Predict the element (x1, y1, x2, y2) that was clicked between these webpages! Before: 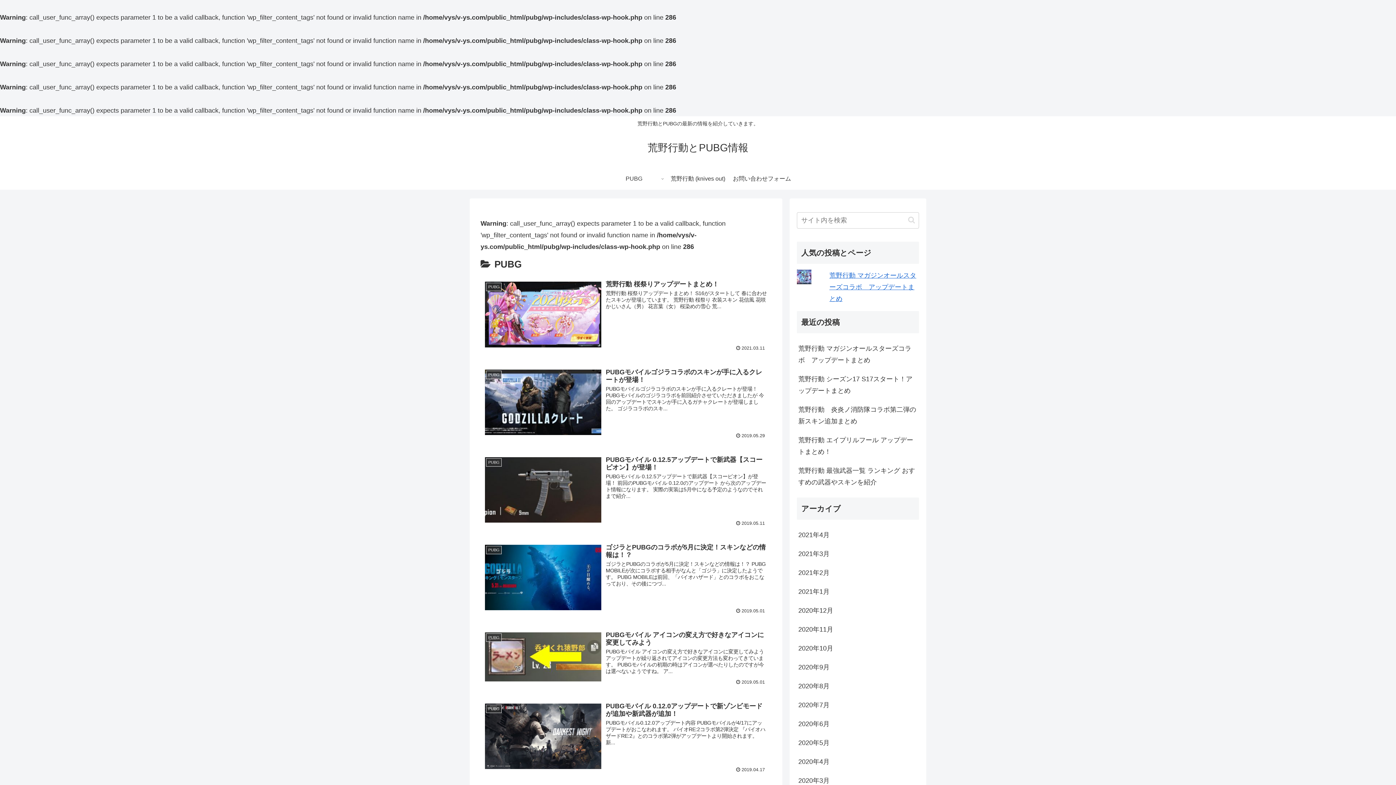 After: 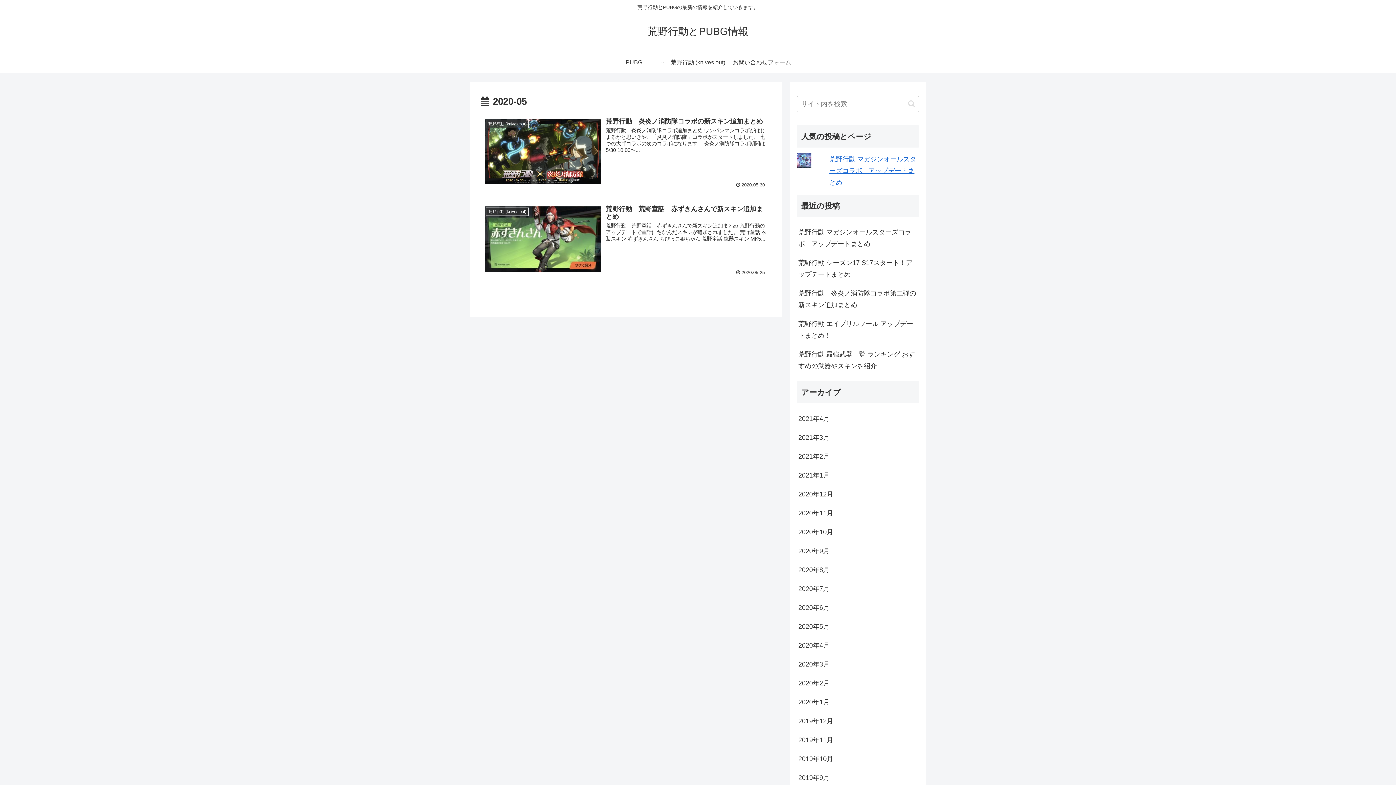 Action: label: 2020年5月 bbox: (797, 733, 919, 752)